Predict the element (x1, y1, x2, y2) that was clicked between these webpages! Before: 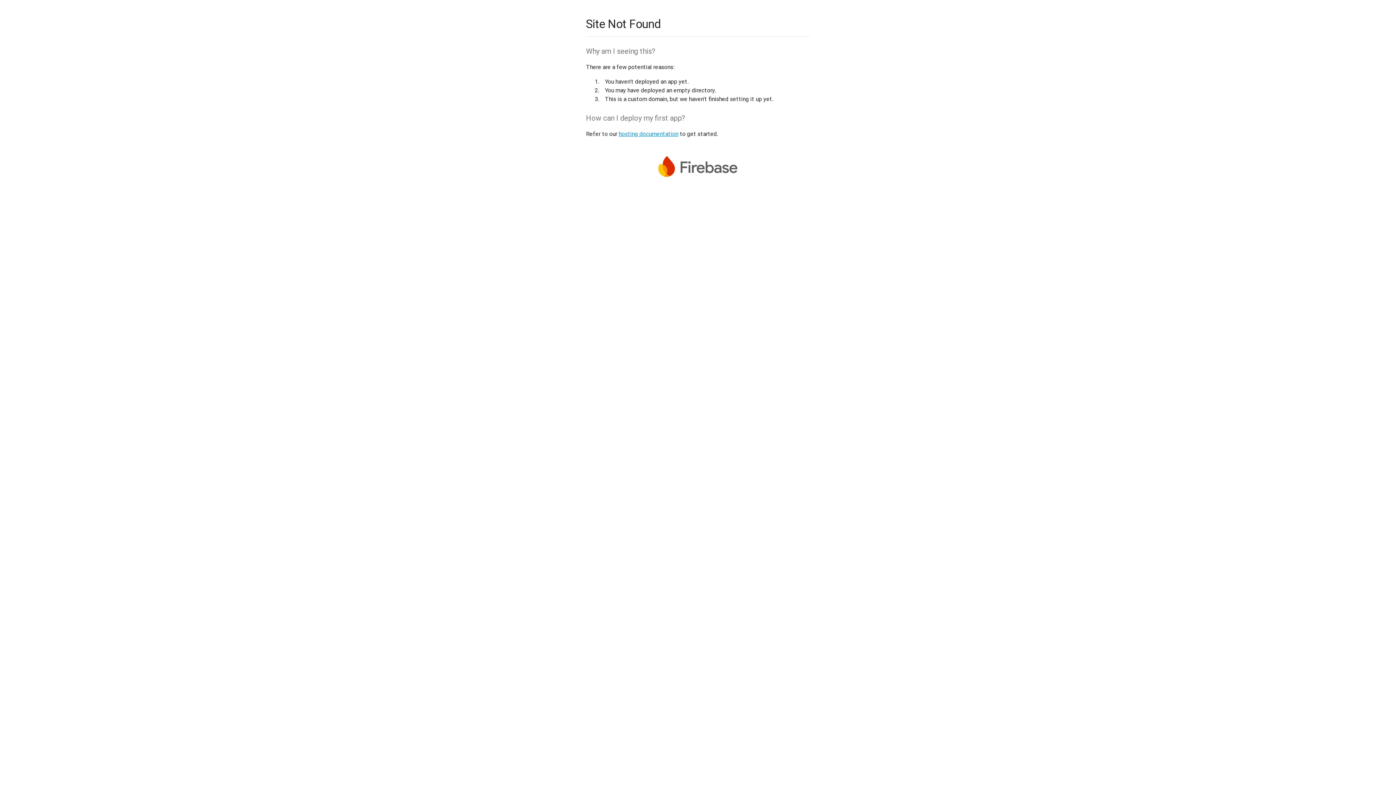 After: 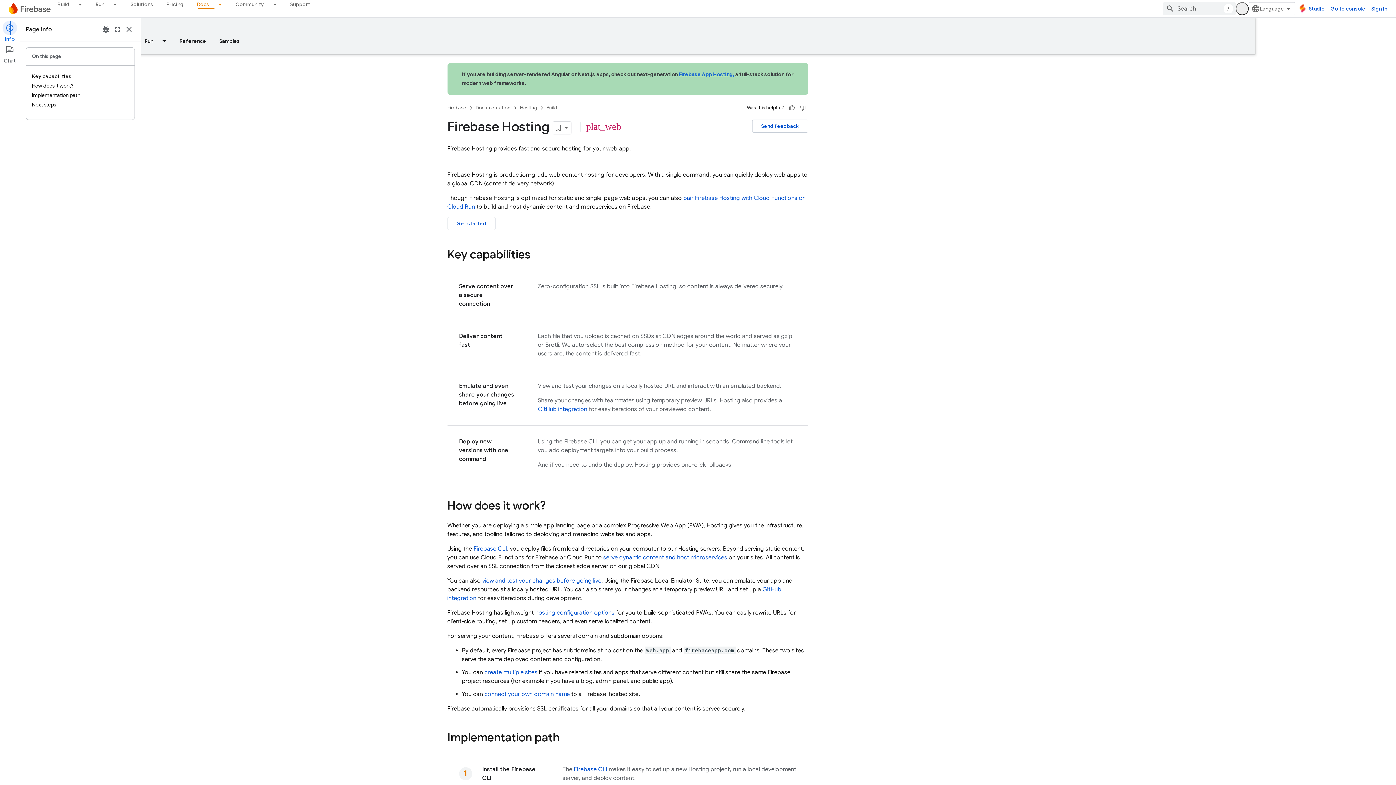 Action: bbox: (618, 130, 678, 137) label: hosting documentation